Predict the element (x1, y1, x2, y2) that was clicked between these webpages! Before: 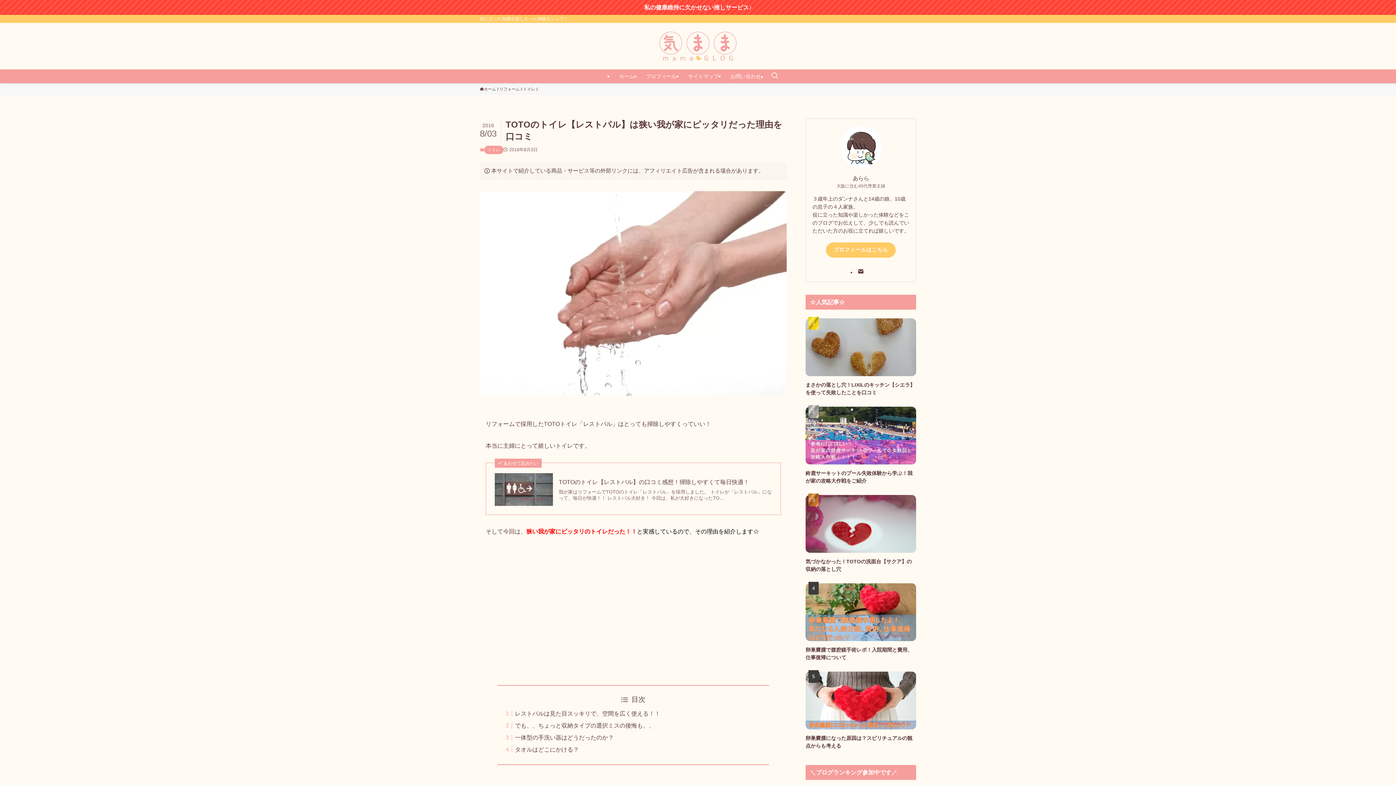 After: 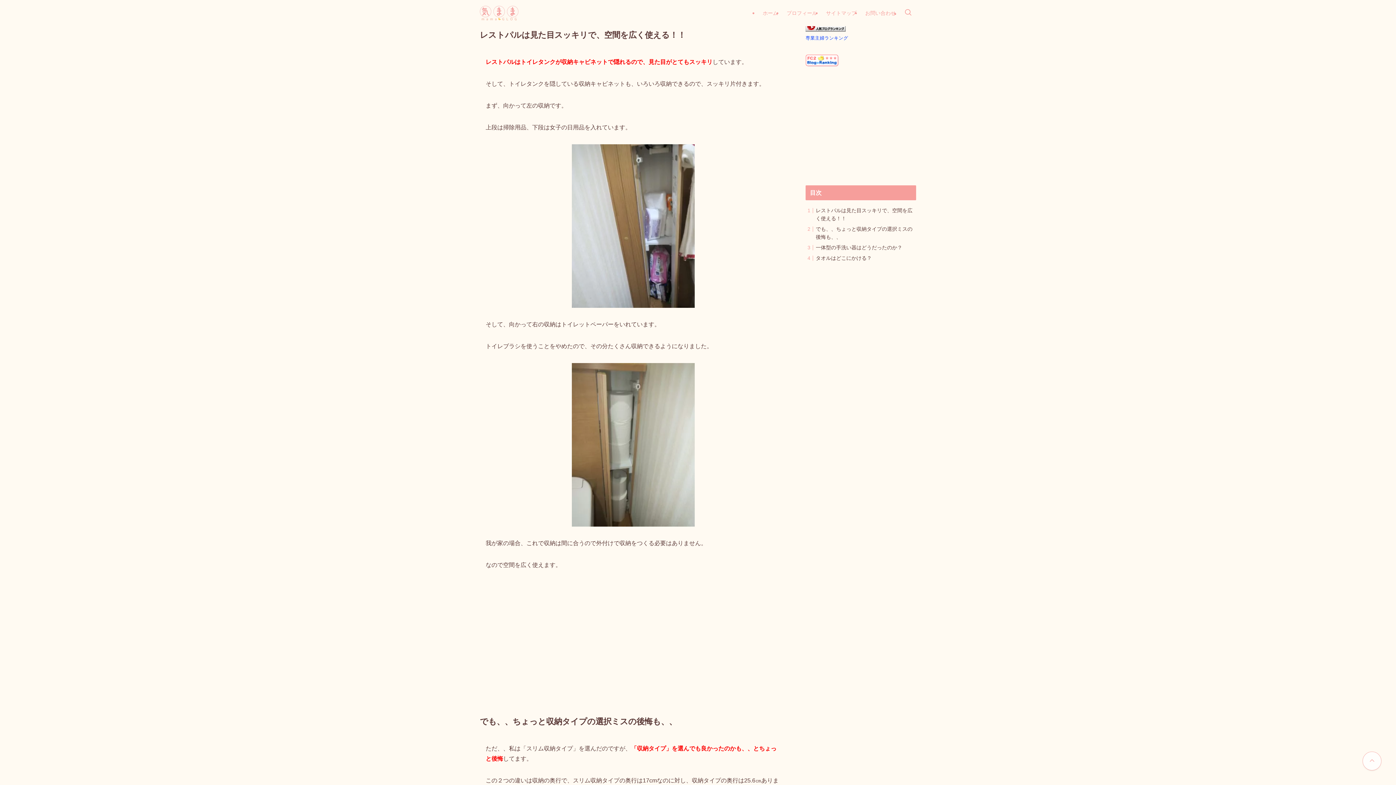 Action: label: レストパルは見た目スッキリで、空間を広く使える！！ bbox: (515, 710, 660, 717)